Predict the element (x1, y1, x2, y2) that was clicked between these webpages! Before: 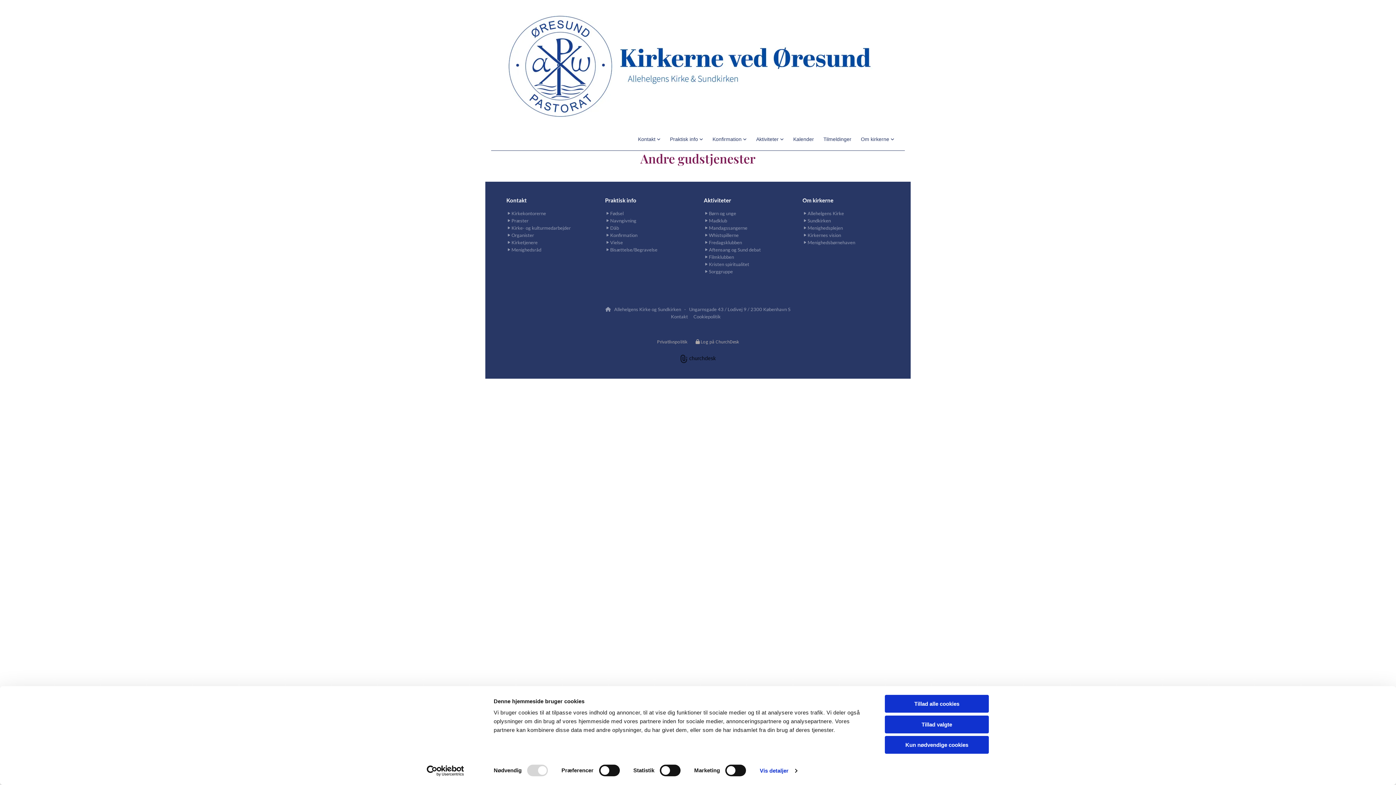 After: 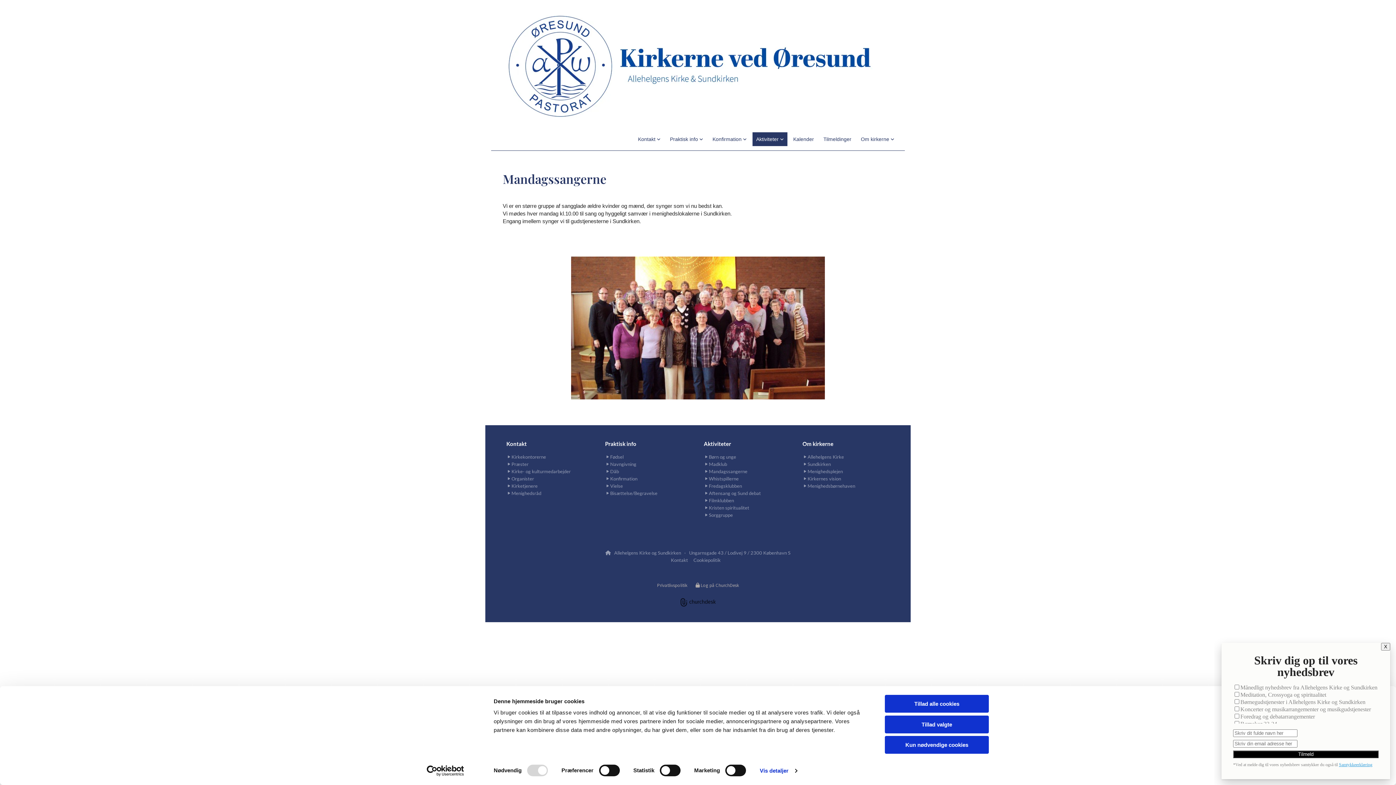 Action: label: 	Mandagssangerne bbox: (704, 224, 791, 231)